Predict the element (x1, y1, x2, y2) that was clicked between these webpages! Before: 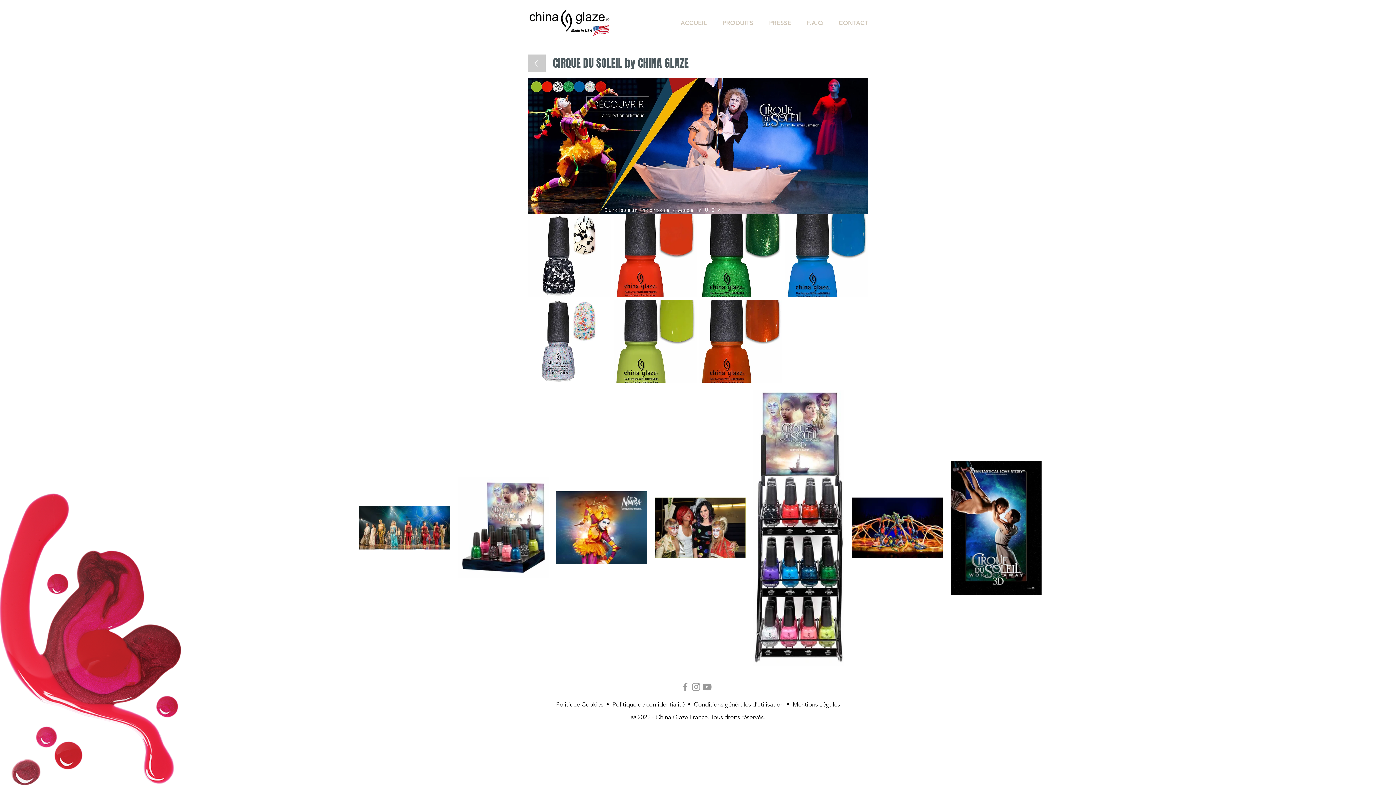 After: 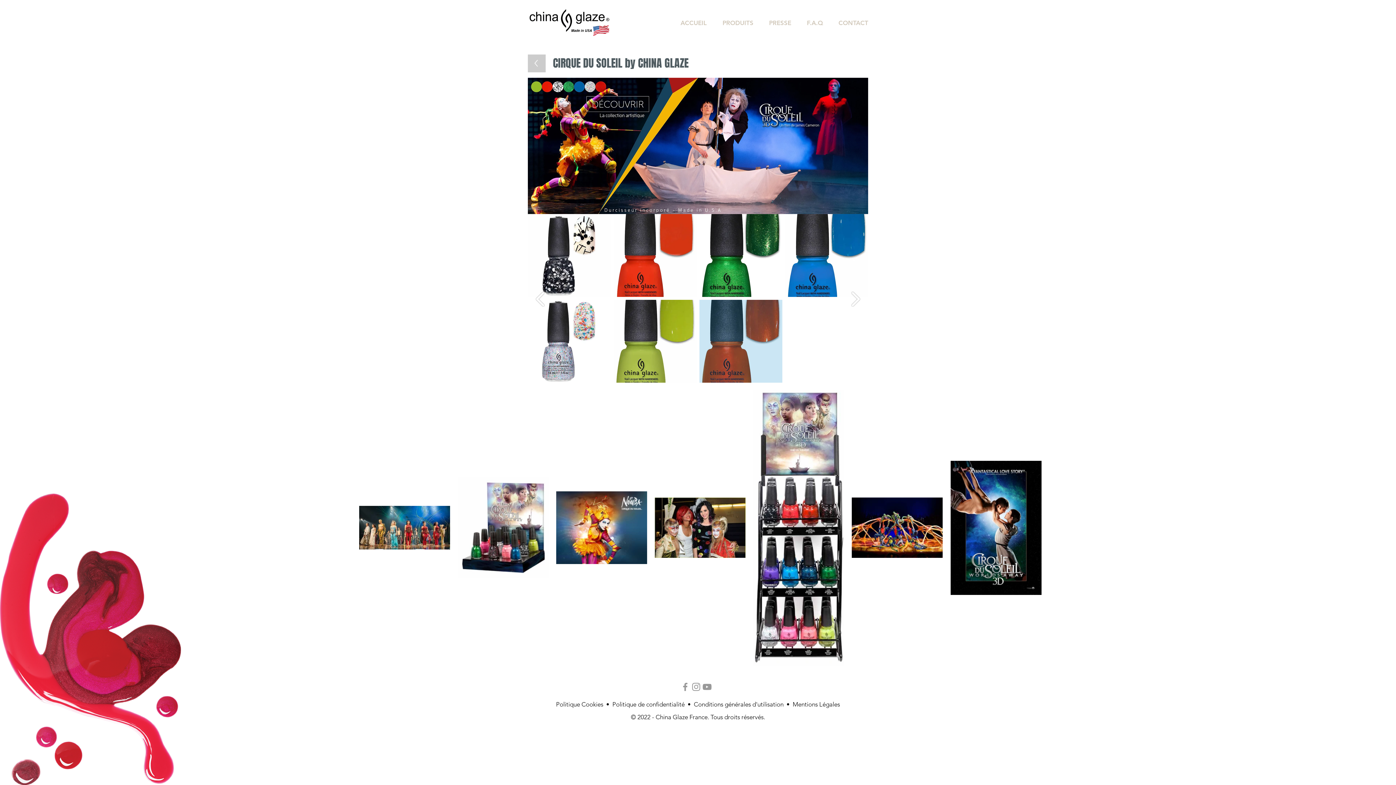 Action: label: Bend over backwards bbox: (699, 300, 782, 382)